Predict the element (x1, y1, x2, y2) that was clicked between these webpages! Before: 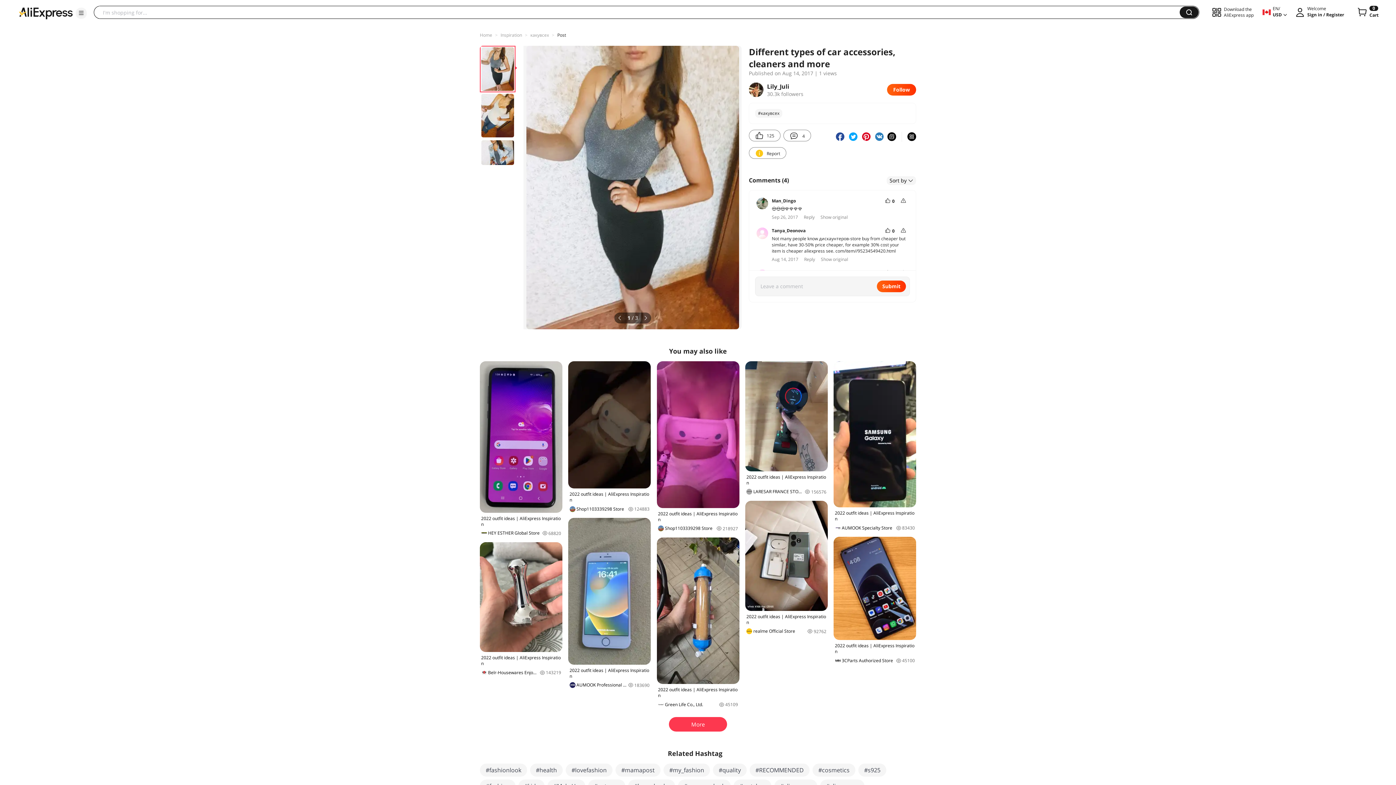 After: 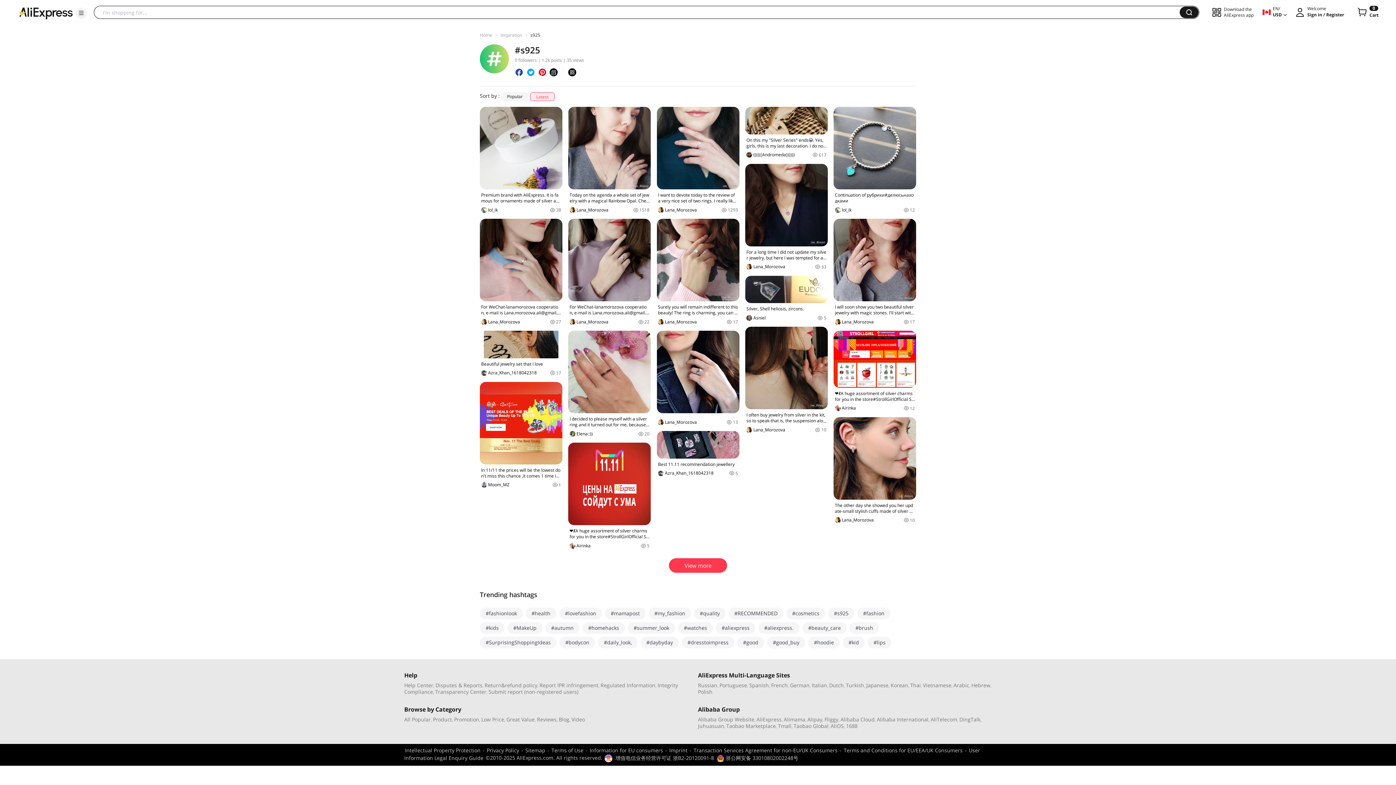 Action: bbox: (858, 764, 886, 777) label: #s925